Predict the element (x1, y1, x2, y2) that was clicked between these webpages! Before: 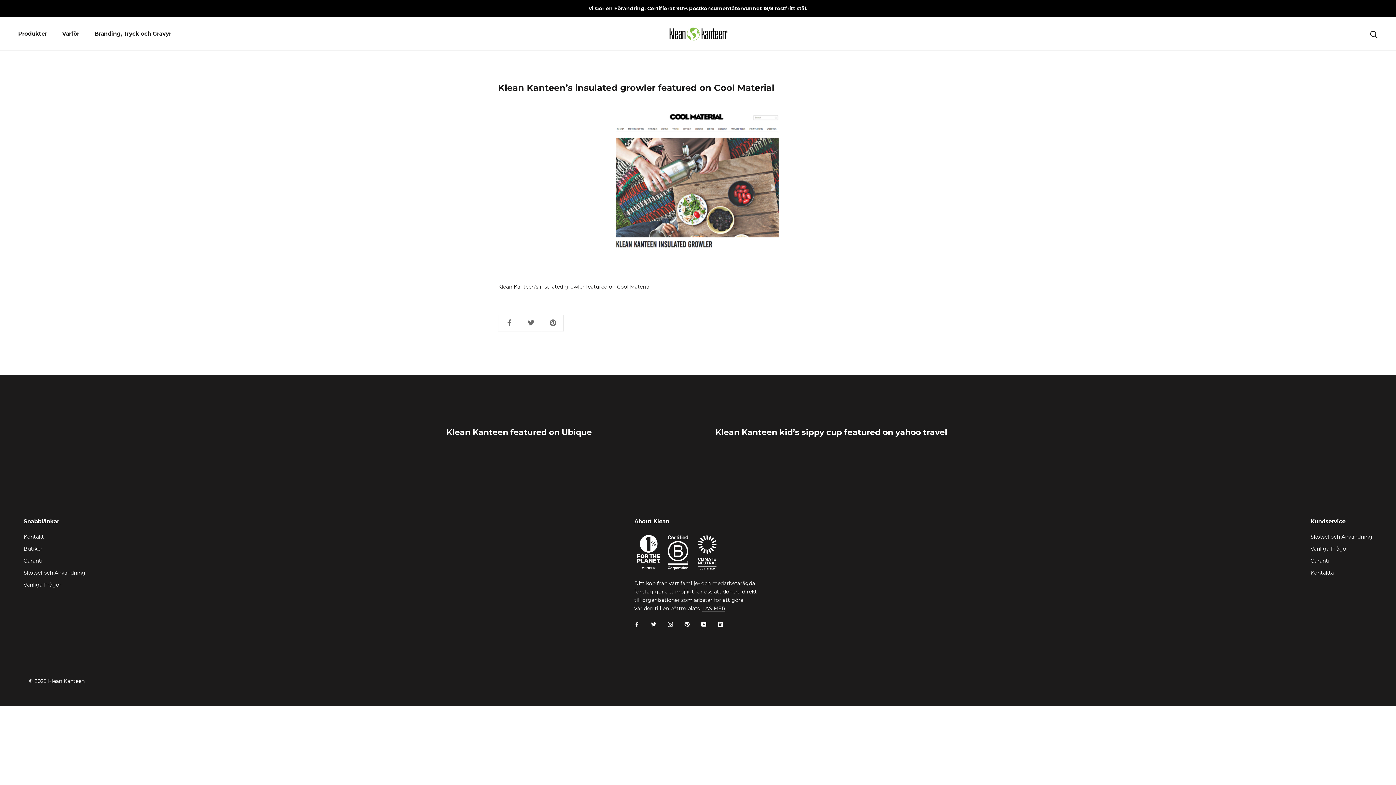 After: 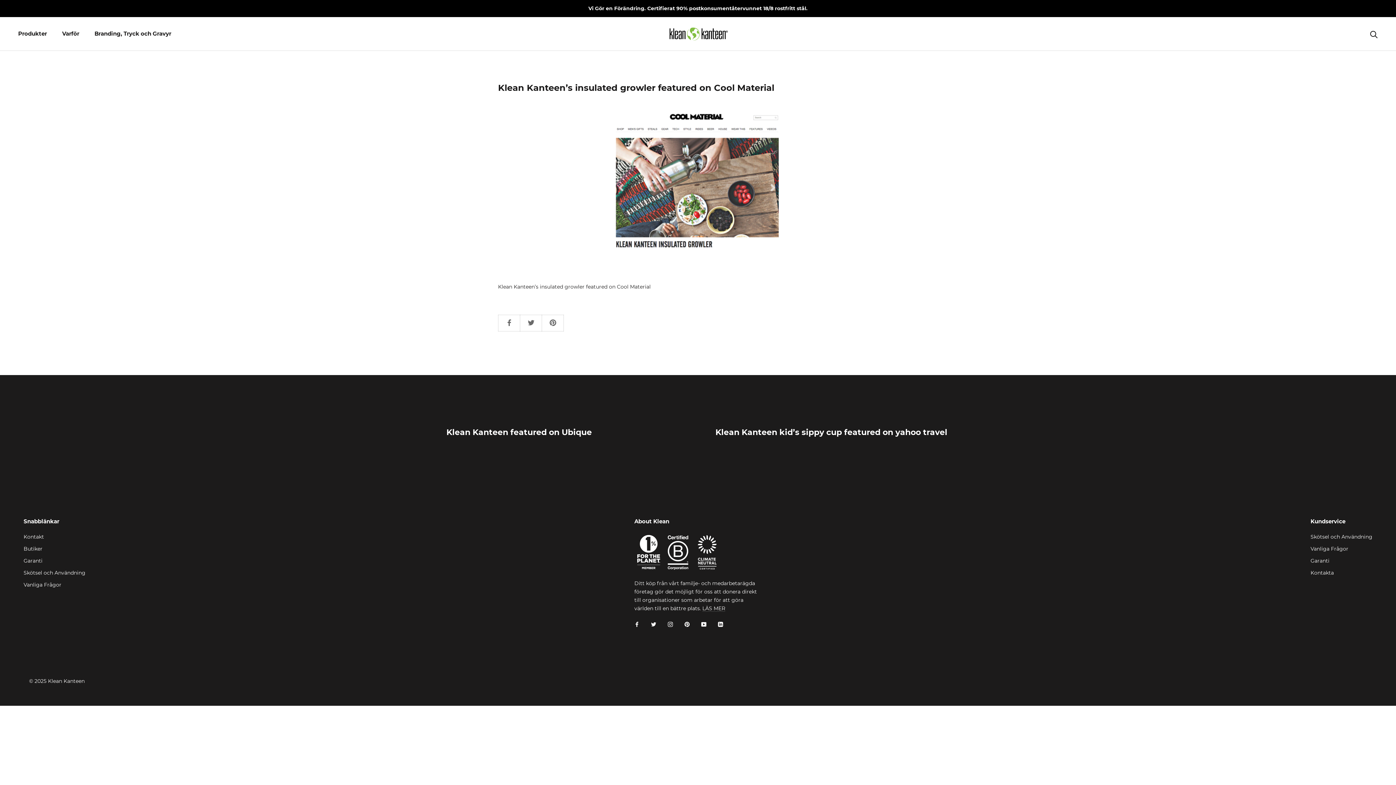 Action: label: Facebook bbox: (634, 620, 639, 628)